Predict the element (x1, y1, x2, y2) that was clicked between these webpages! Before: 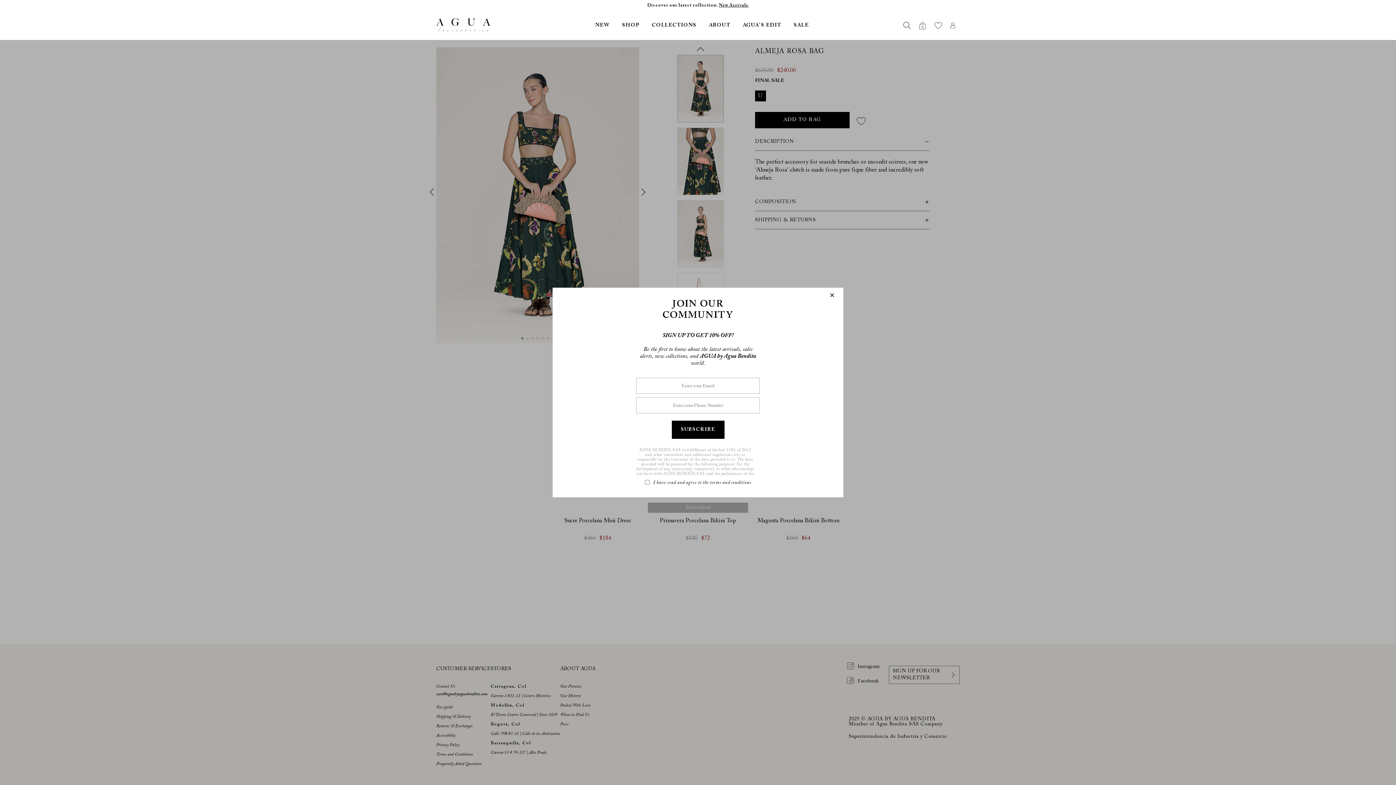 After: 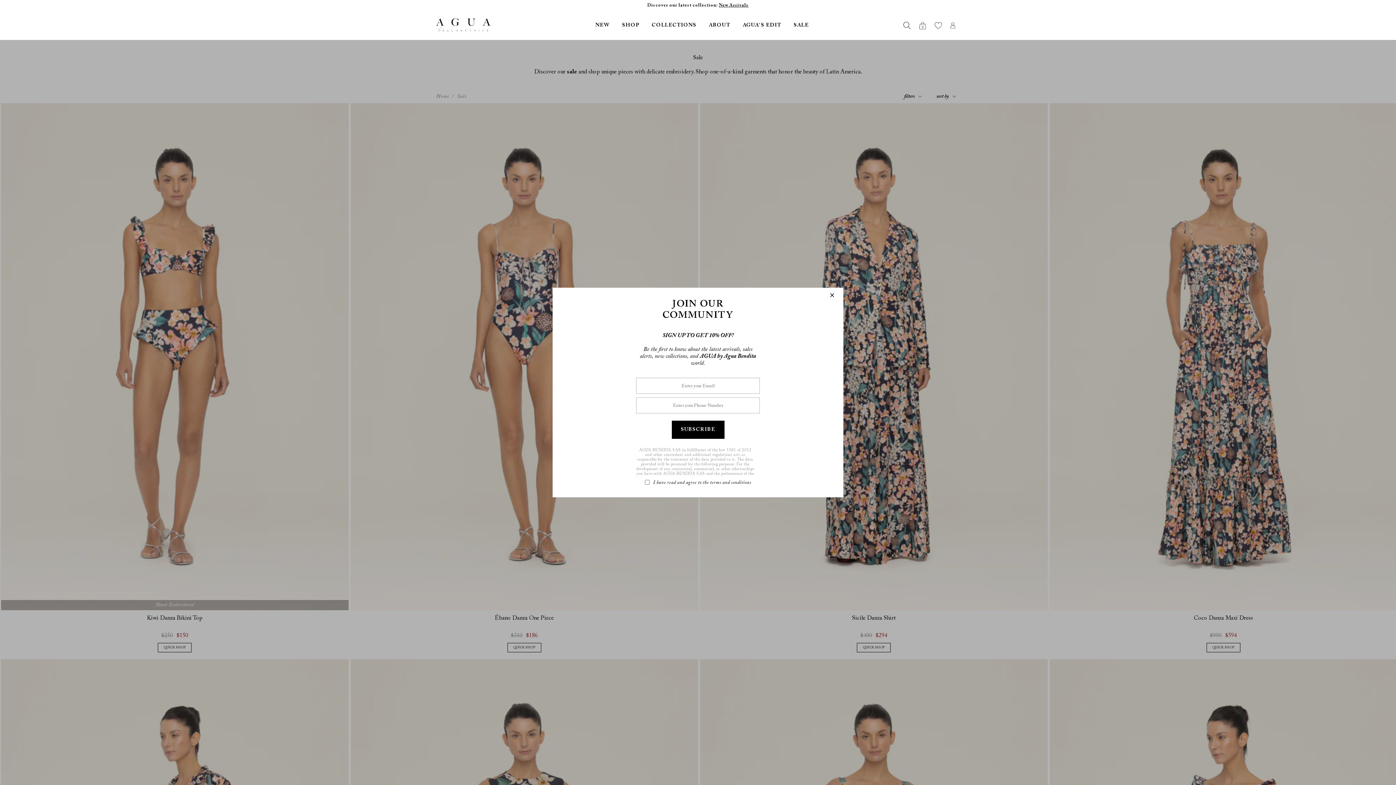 Action: bbox: (793, 10, 809, 40) label: SALE